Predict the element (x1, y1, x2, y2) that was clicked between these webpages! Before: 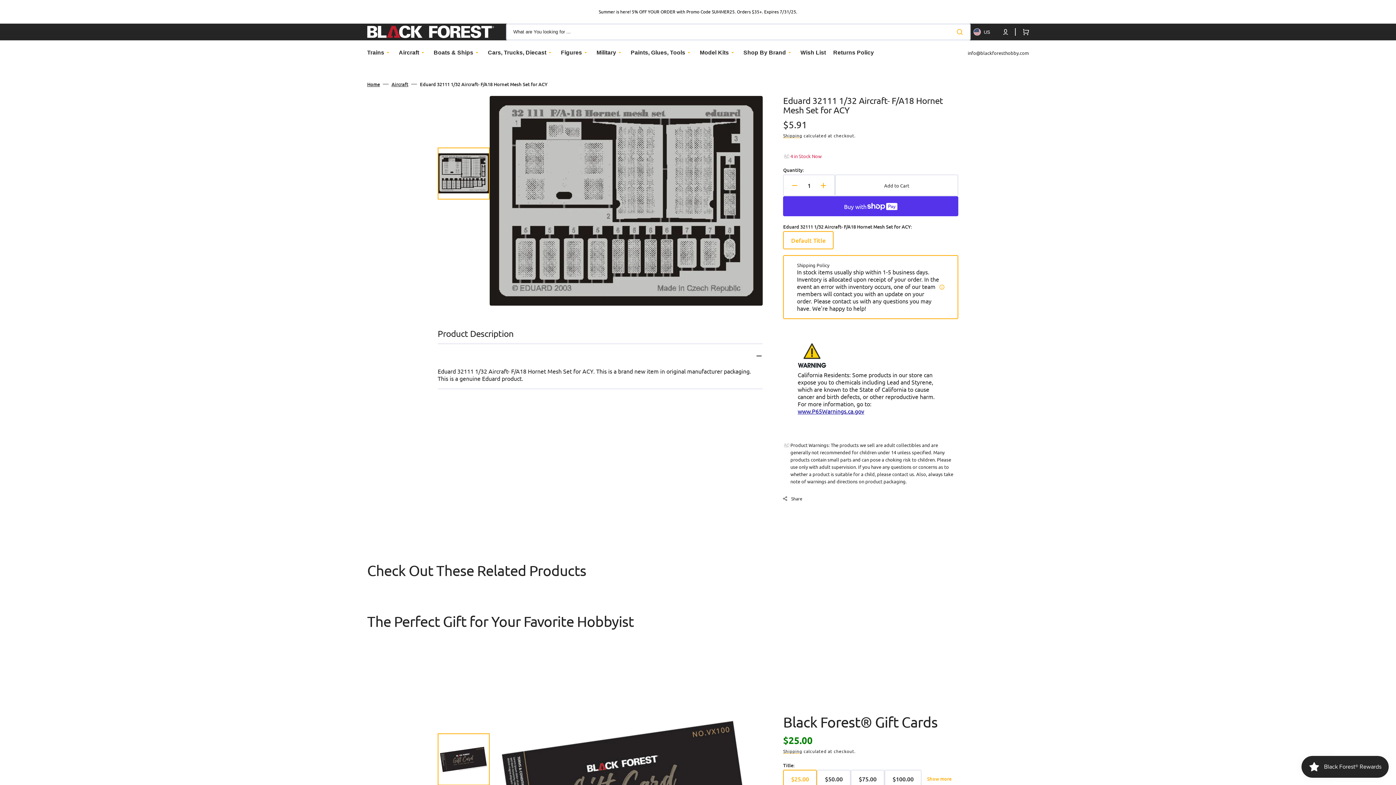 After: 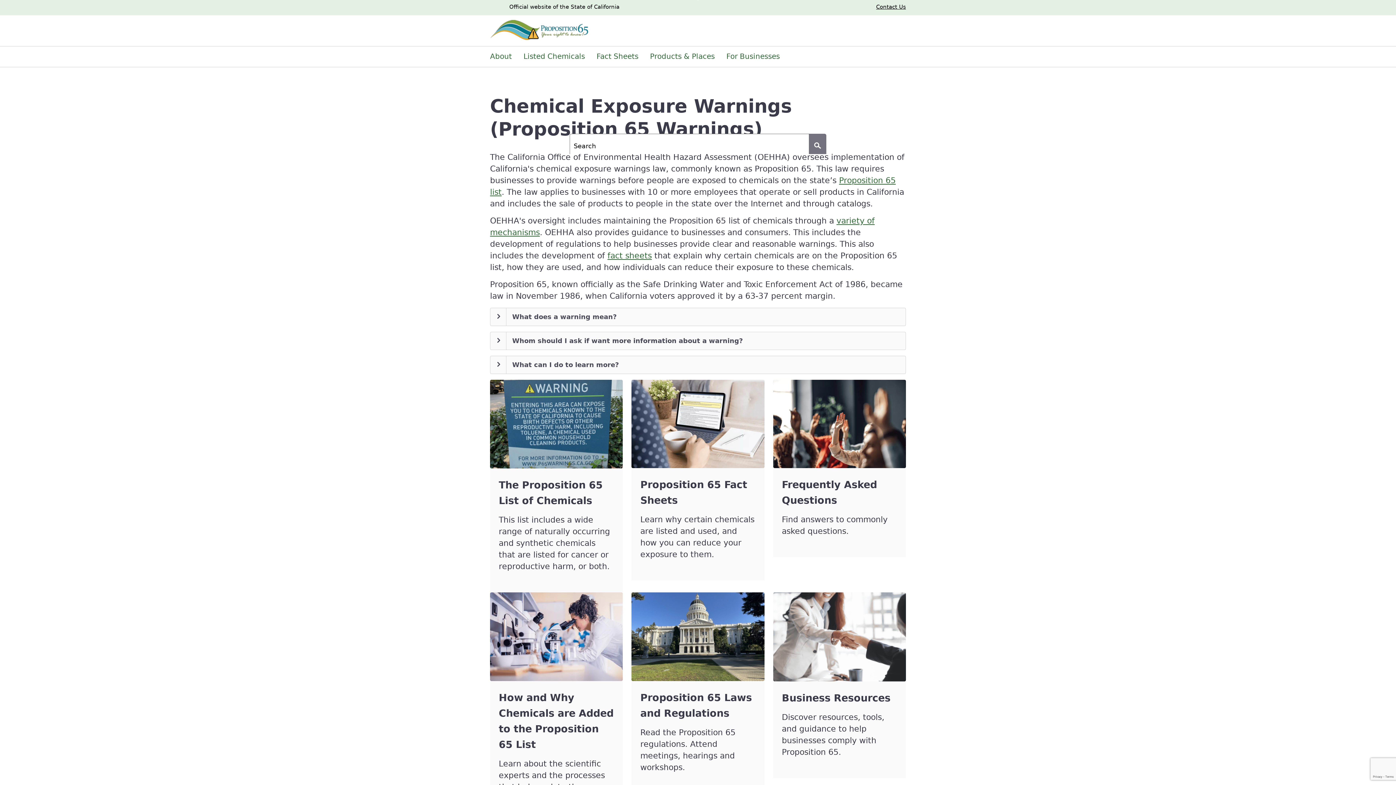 Action: bbox: (797, 407, 864, 414) label: www.P65Warnings.ca.gov